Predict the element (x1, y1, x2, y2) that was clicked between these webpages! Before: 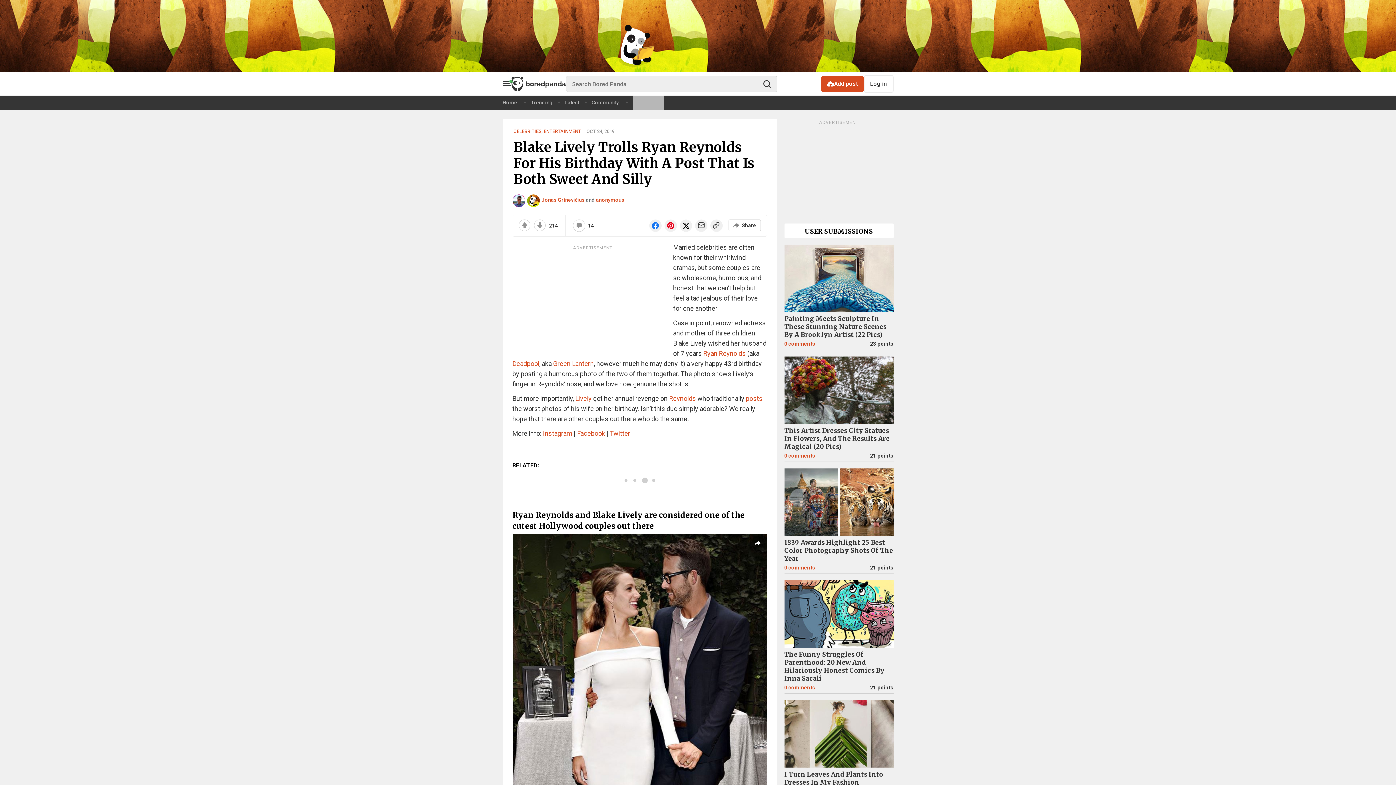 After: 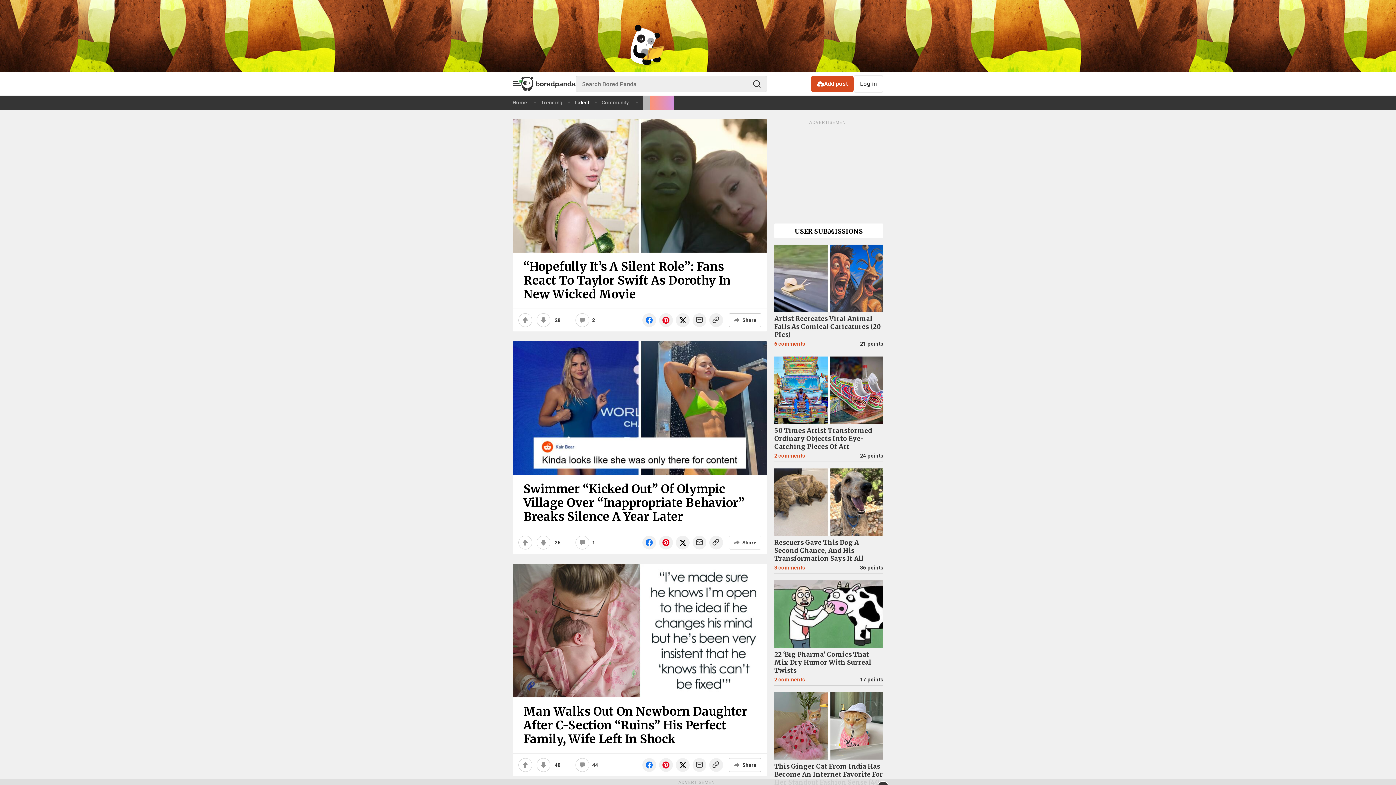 Action: label: Latest bbox: (565, 95, 584, 109)